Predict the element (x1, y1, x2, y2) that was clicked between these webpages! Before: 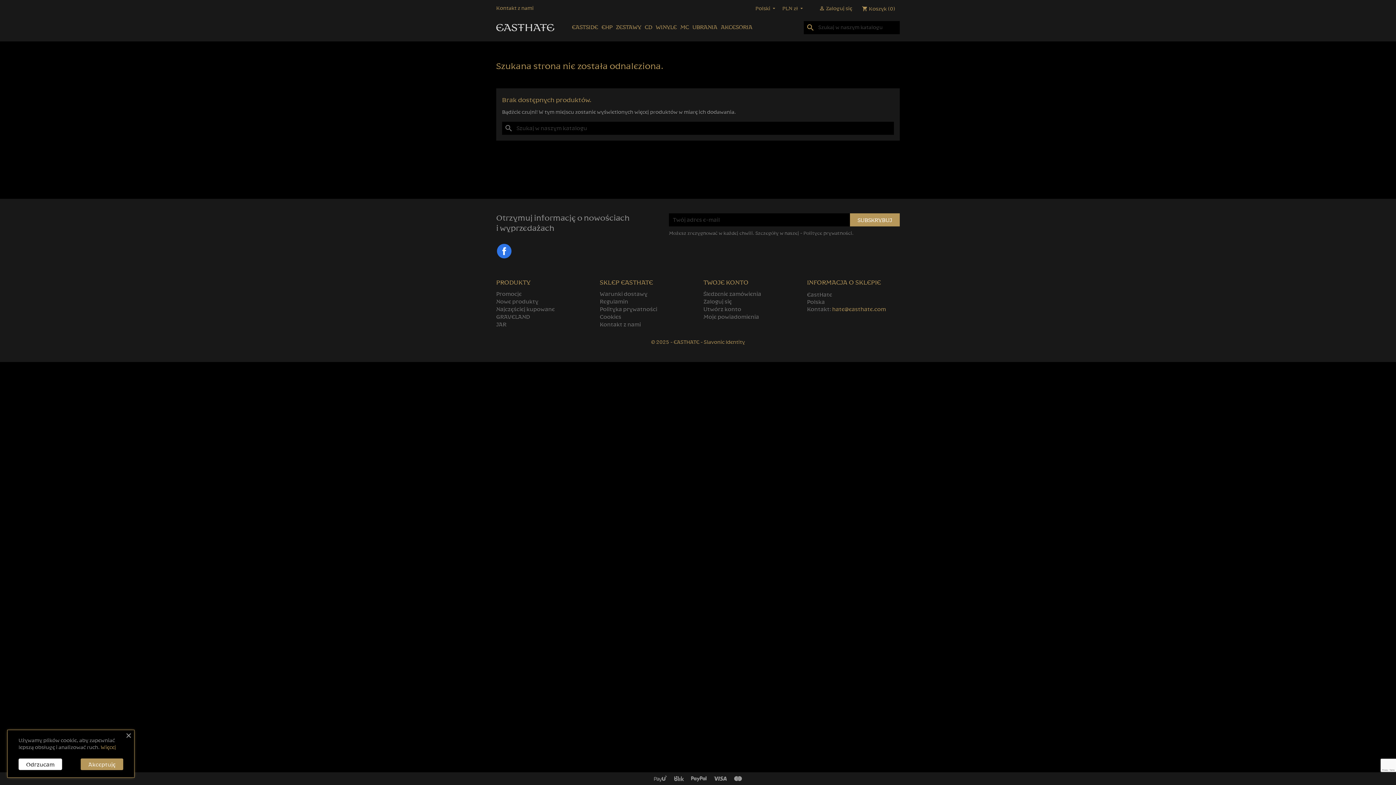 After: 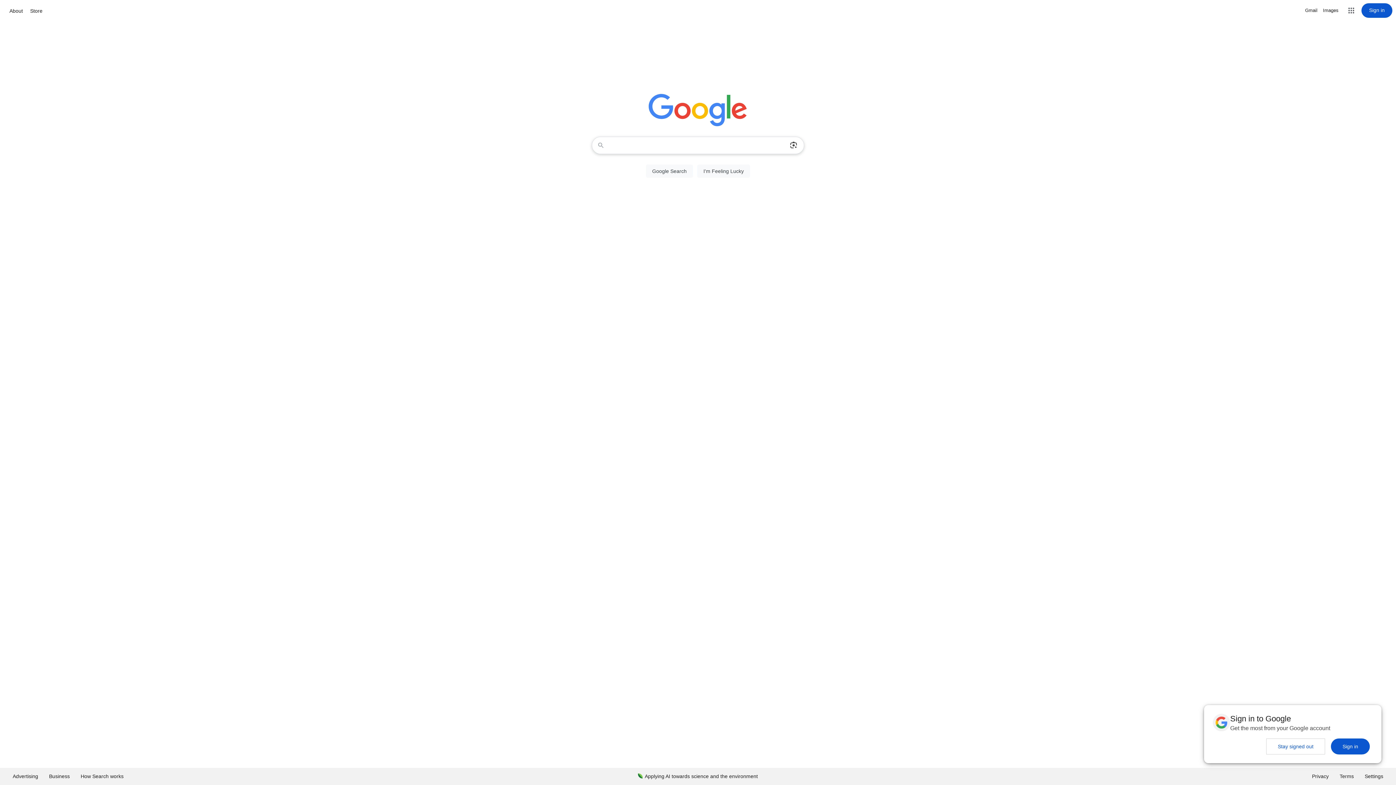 Action: label: Odrzucam bbox: (18, 758, 62, 770)